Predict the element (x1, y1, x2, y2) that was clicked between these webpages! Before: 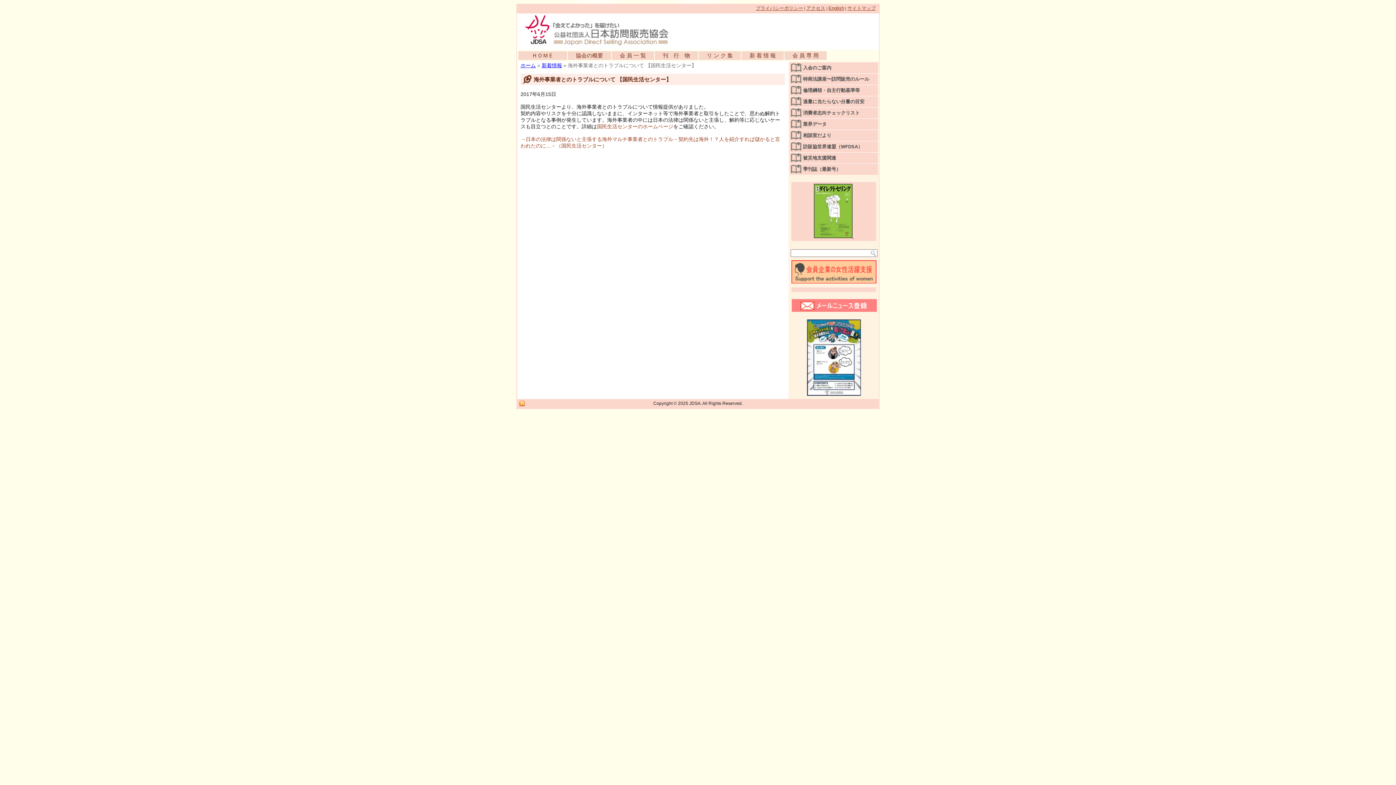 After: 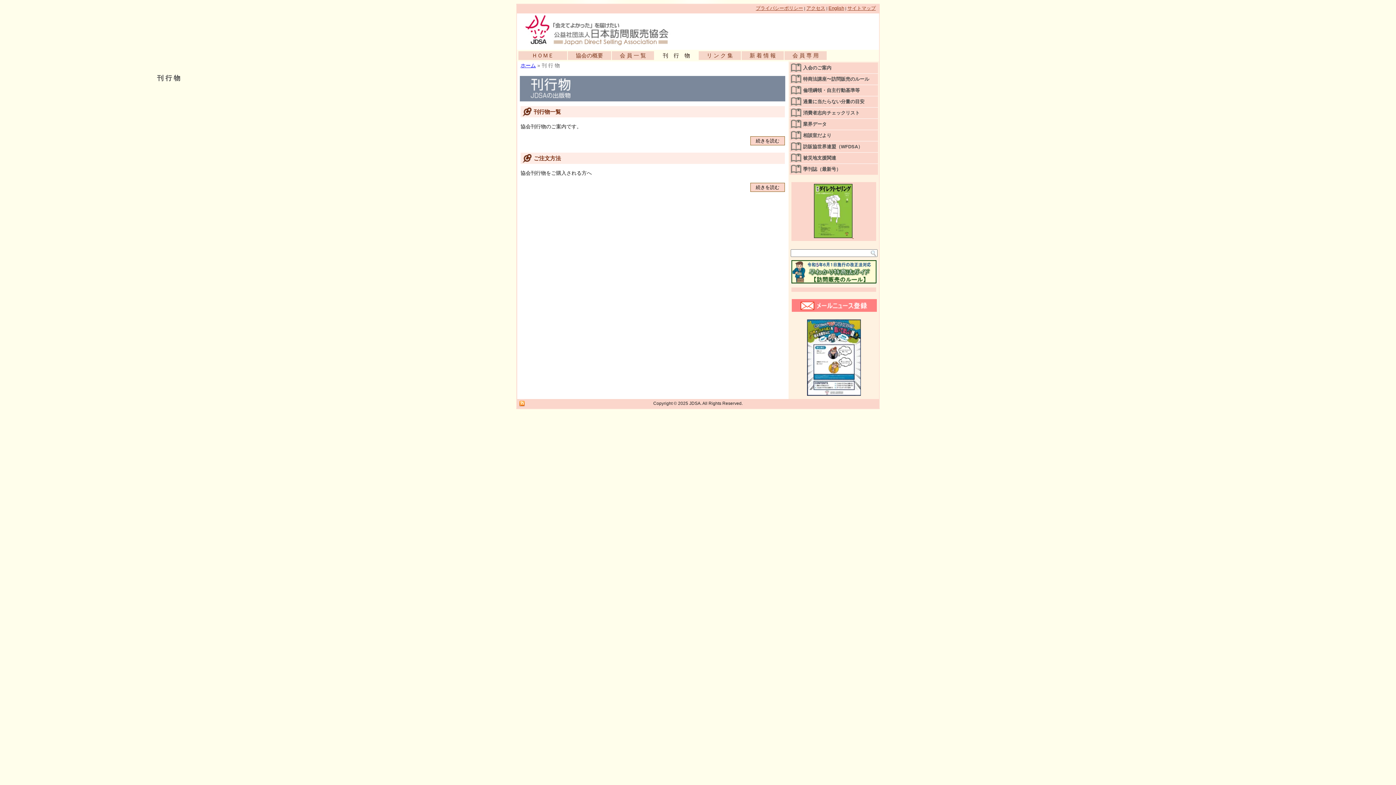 Action: label: 刊　行　物 bbox: (654, 51, 698, 60)